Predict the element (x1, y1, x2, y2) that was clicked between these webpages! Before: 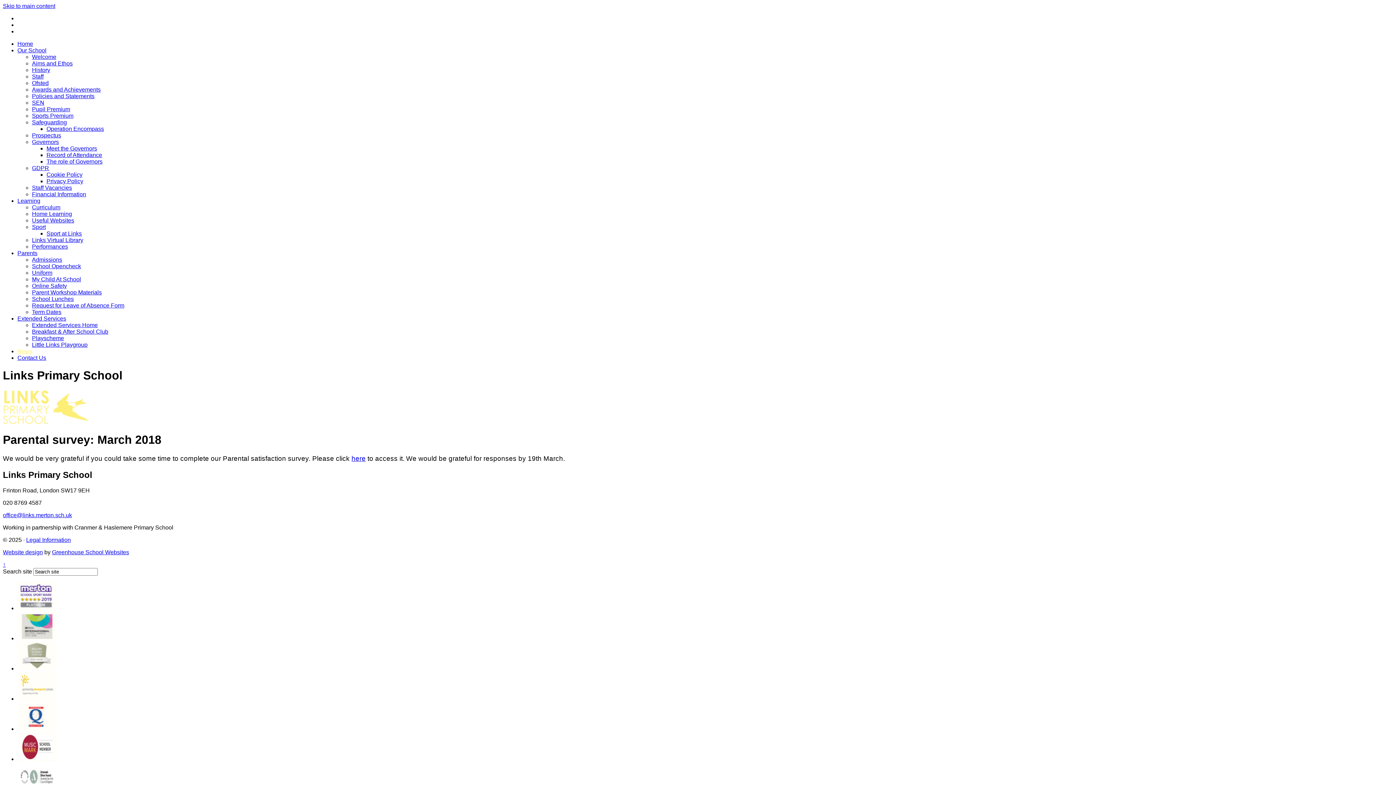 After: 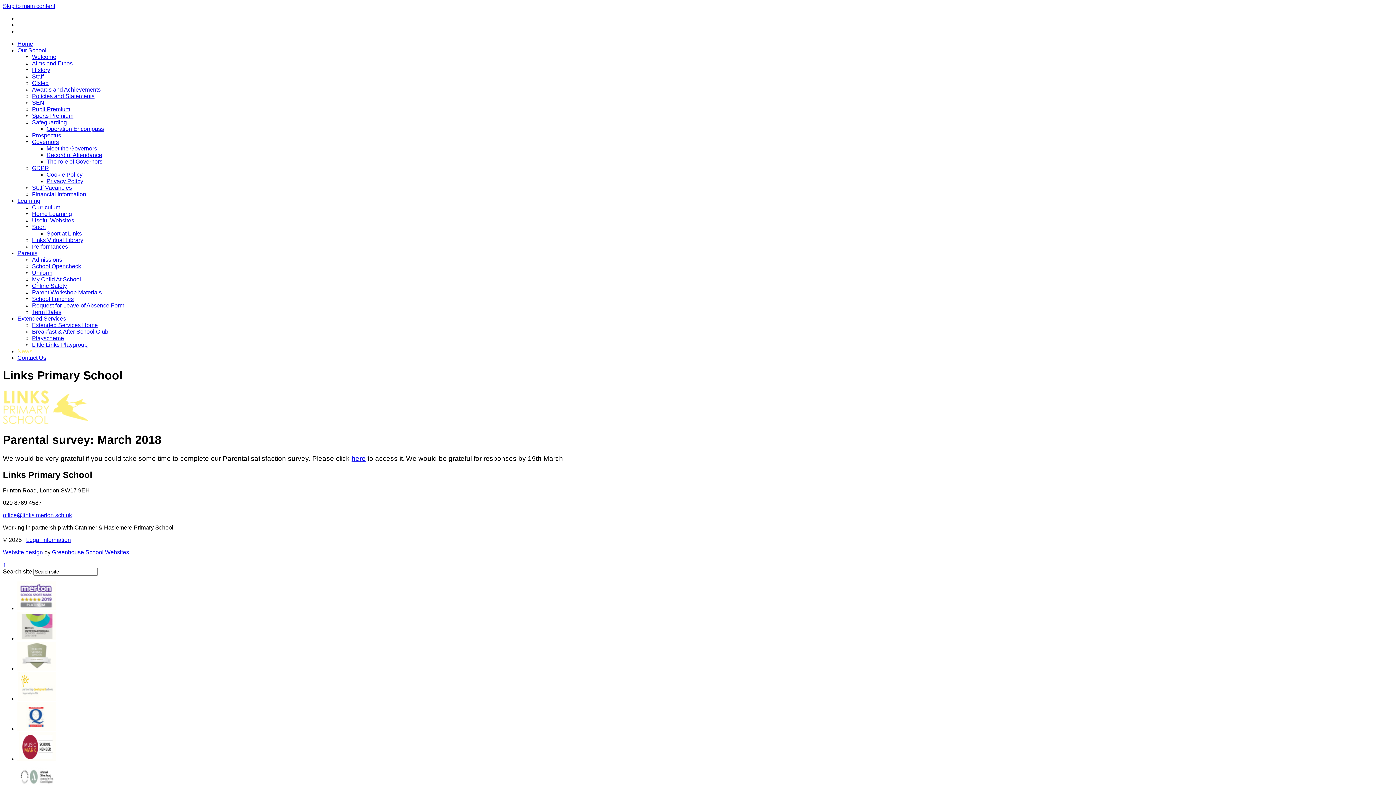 Action: label: Website design bbox: (2, 549, 42, 555)